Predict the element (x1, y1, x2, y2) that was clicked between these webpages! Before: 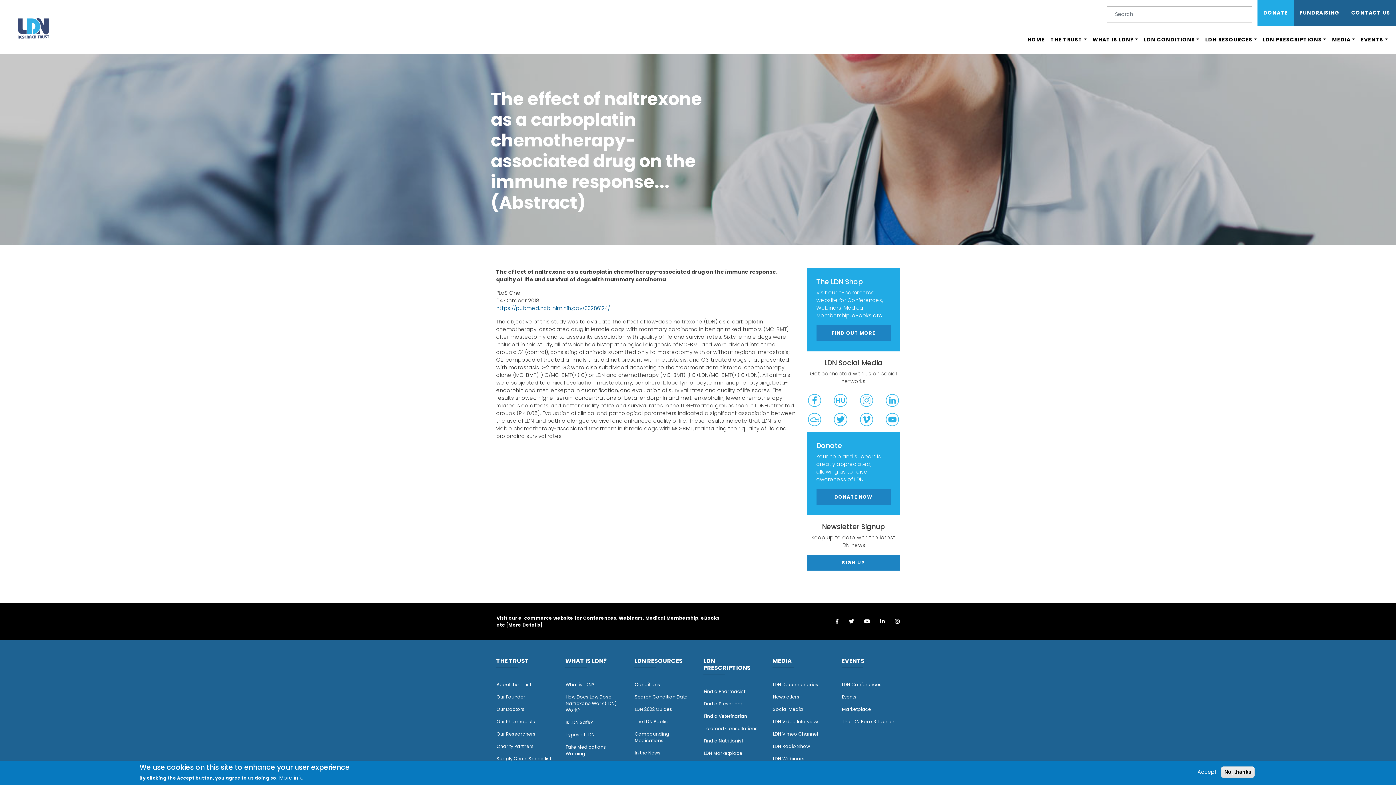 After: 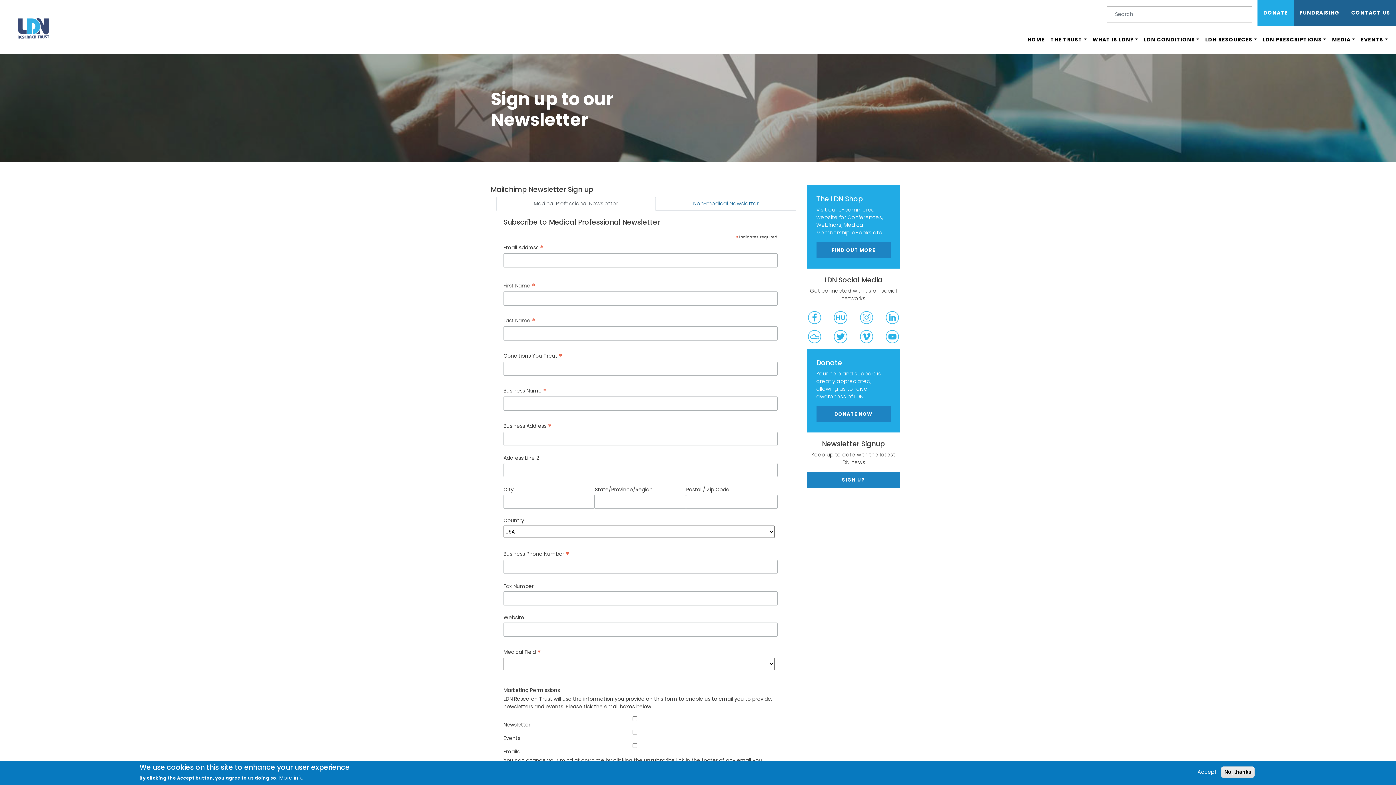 Action: label: SIGN UP bbox: (807, 555, 900, 571)